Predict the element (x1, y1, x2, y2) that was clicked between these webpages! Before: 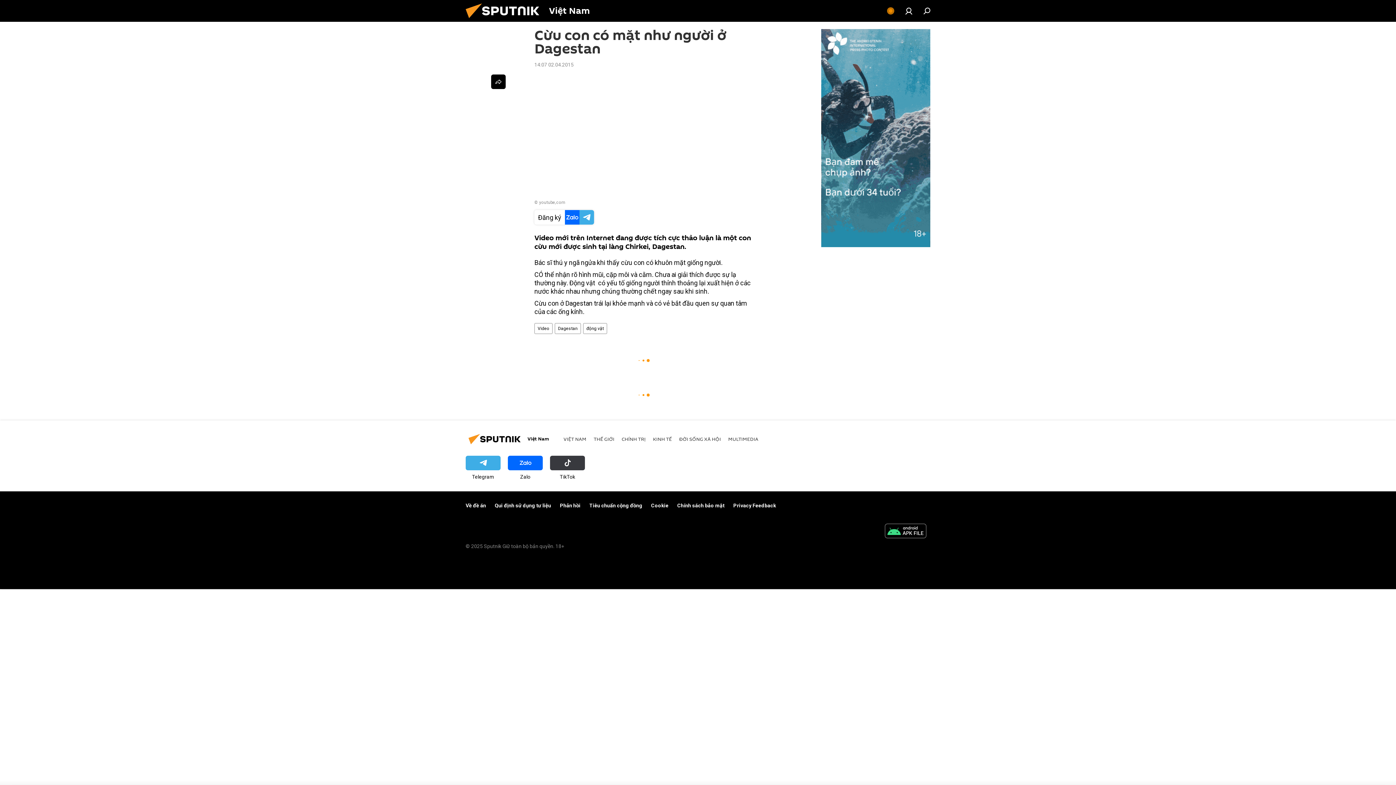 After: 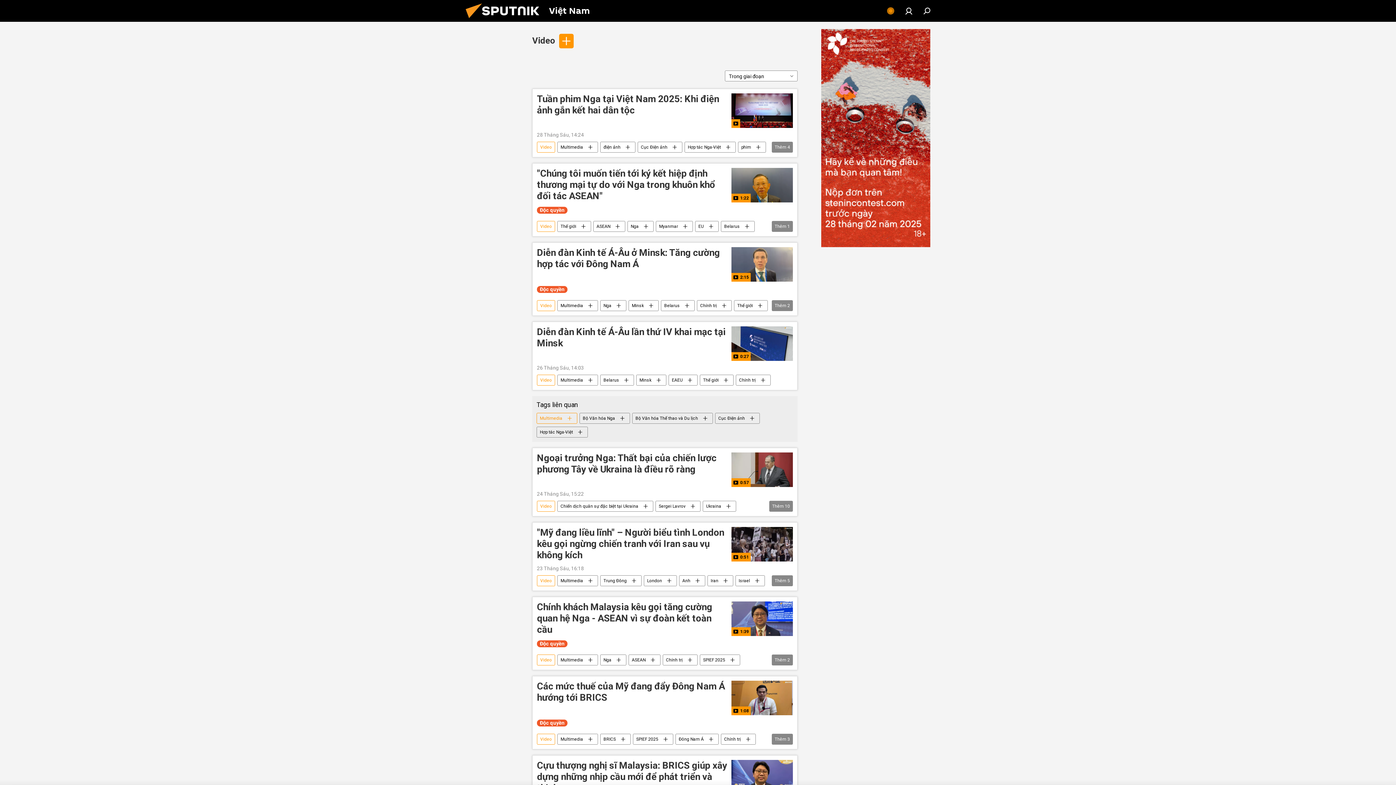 Action: bbox: (534, 323, 552, 334) label: Video